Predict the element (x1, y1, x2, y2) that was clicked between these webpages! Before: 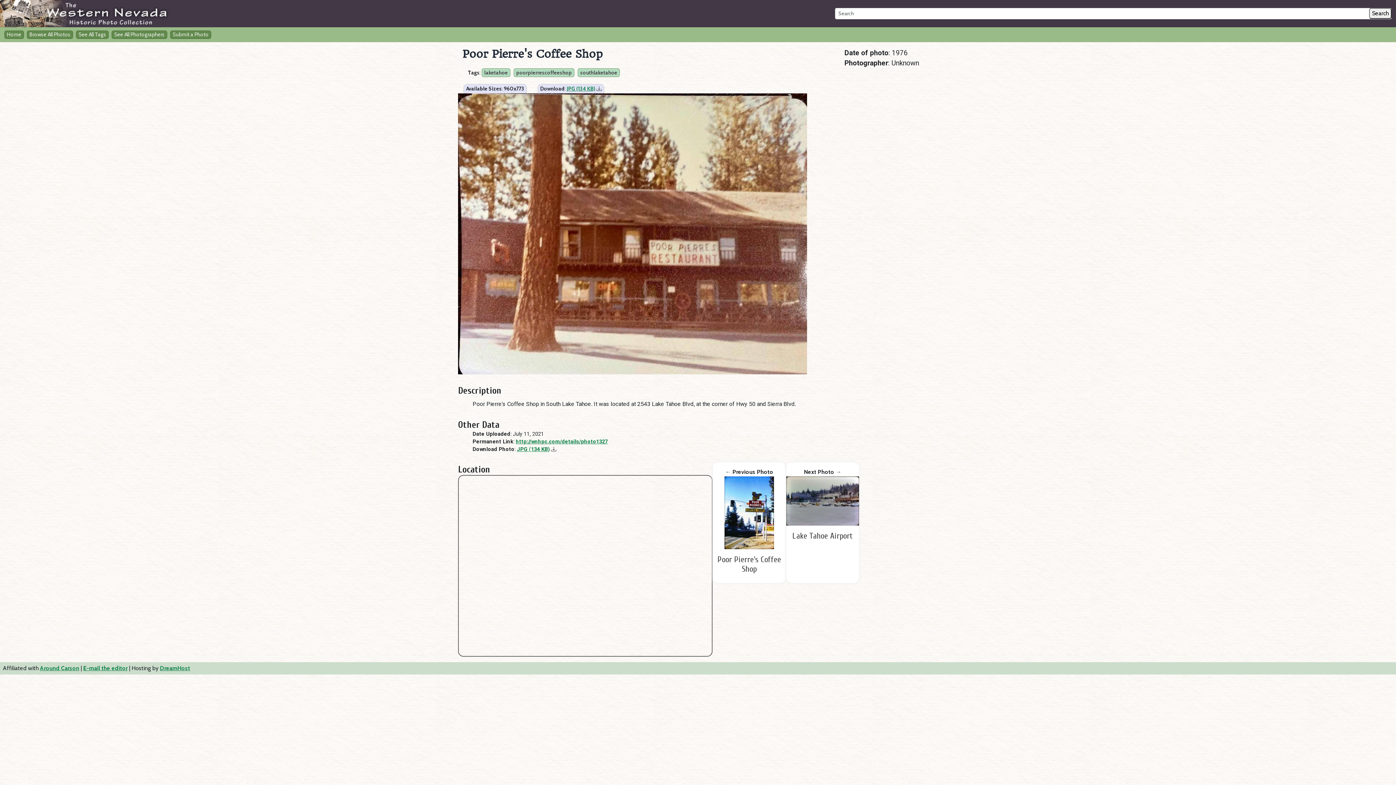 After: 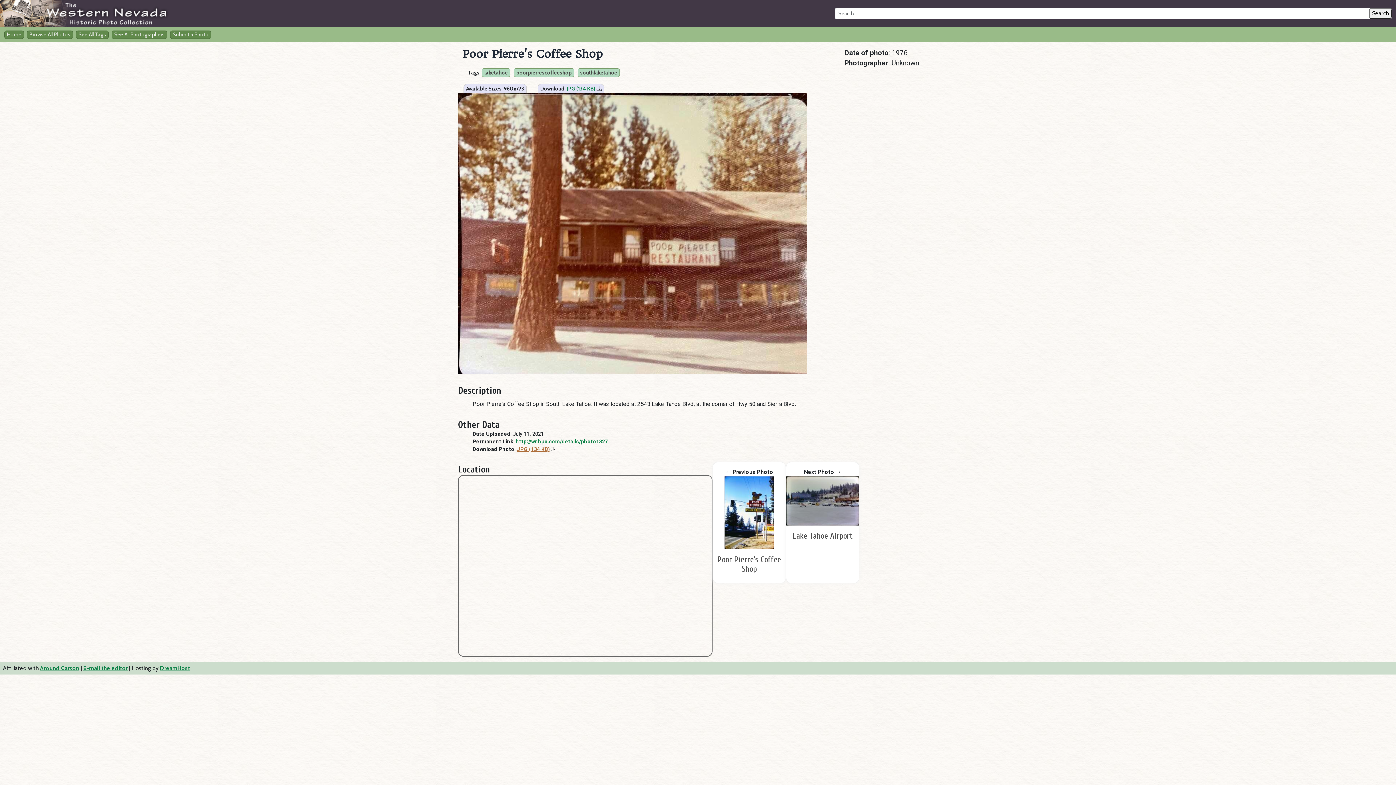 Action: bbox: (517, 445, 549, 453) label: JPG (134 KB)